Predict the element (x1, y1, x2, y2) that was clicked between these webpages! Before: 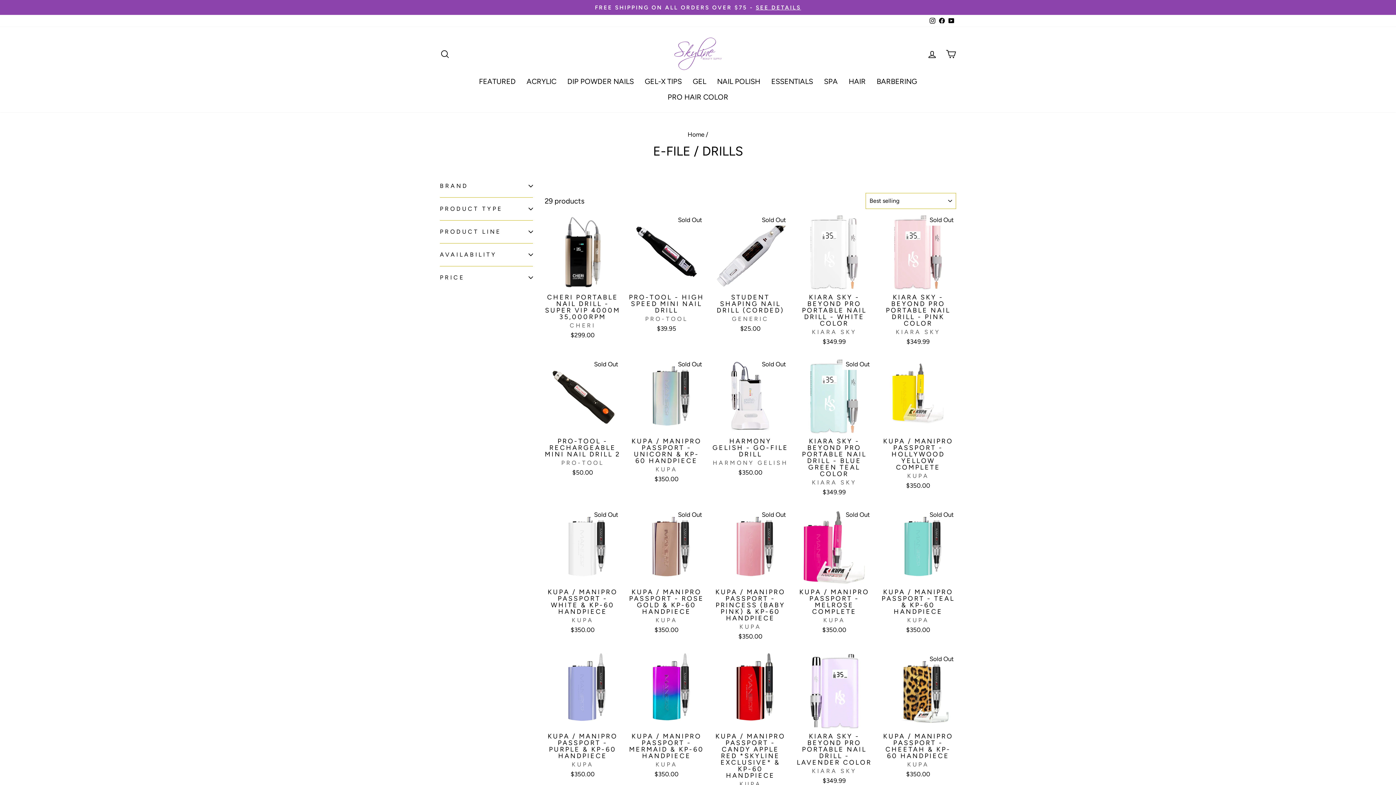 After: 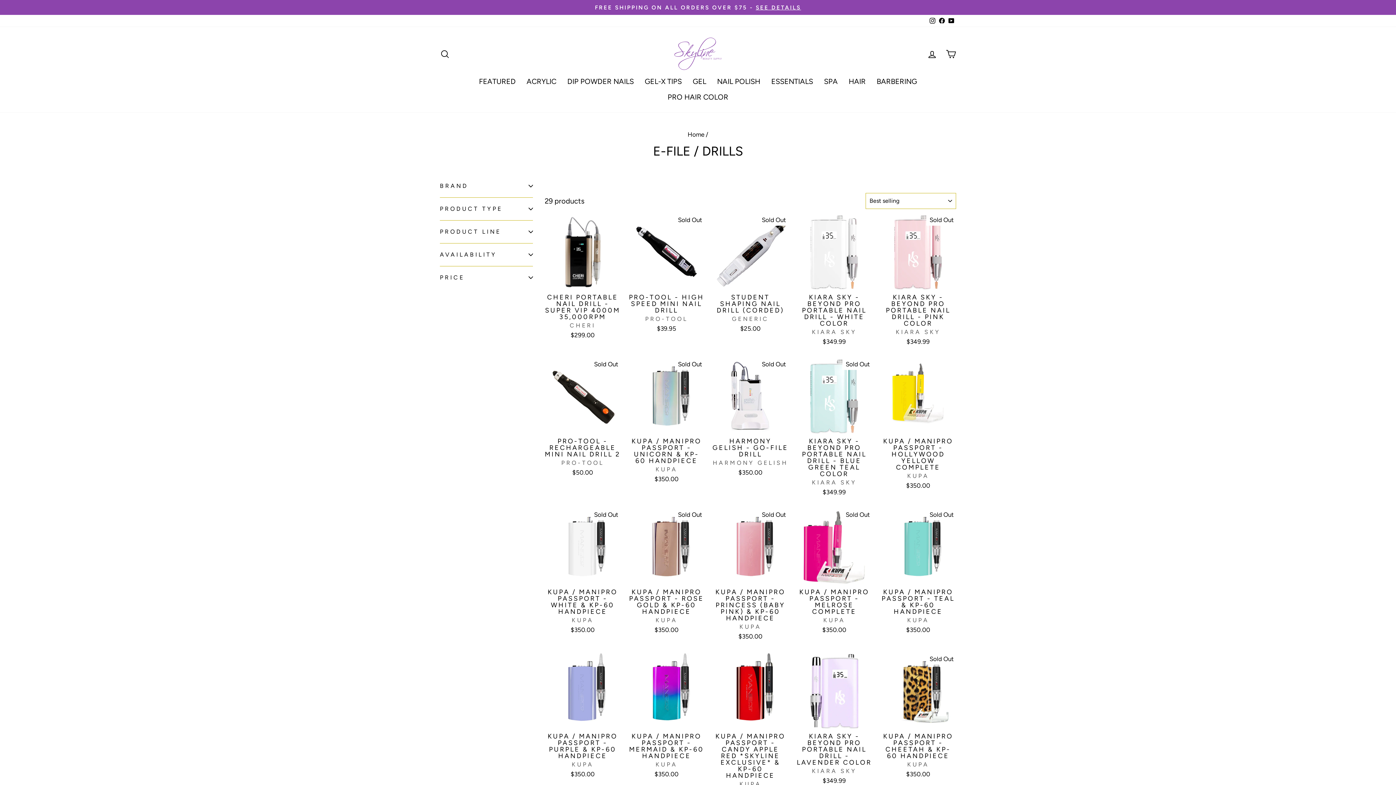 Action: bbox: (937, 14, 946, 26) label: Facebook